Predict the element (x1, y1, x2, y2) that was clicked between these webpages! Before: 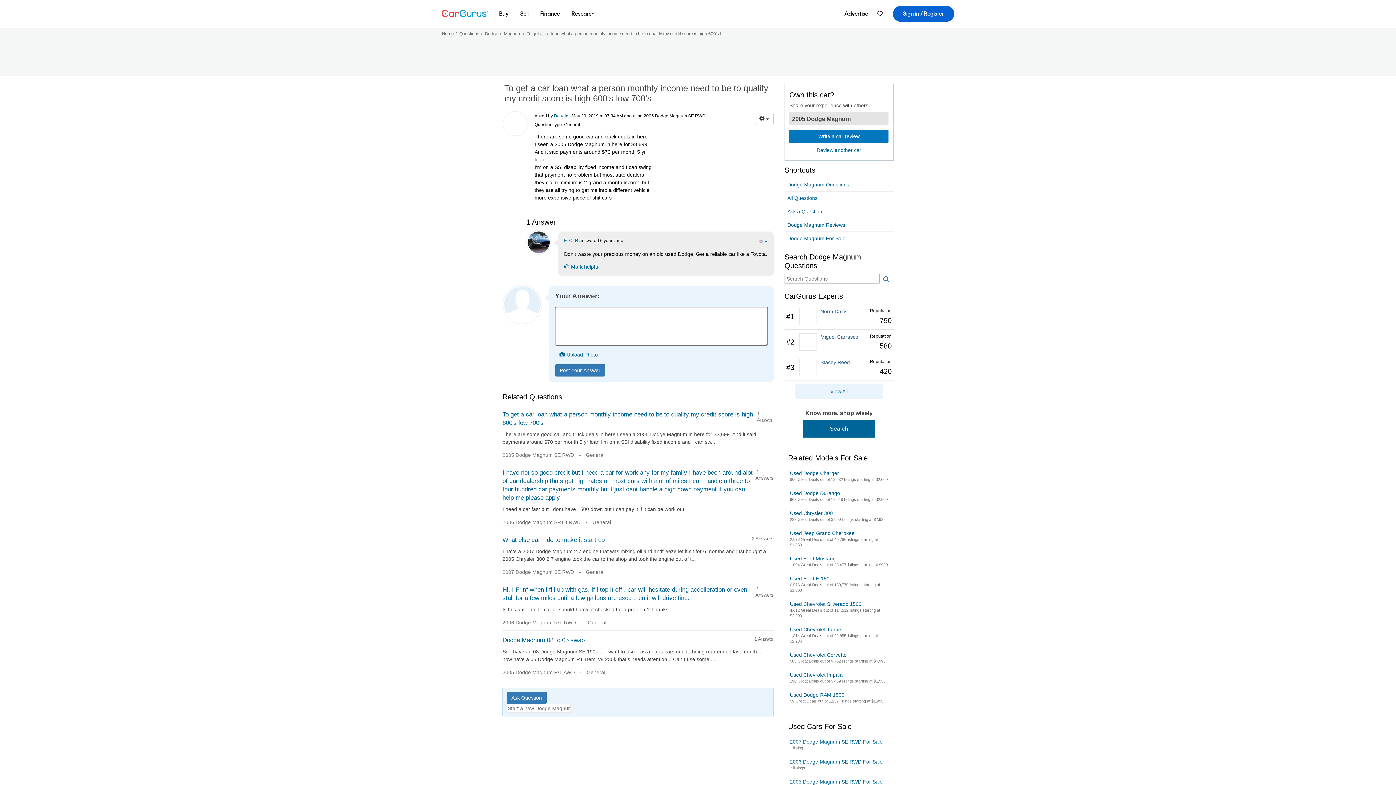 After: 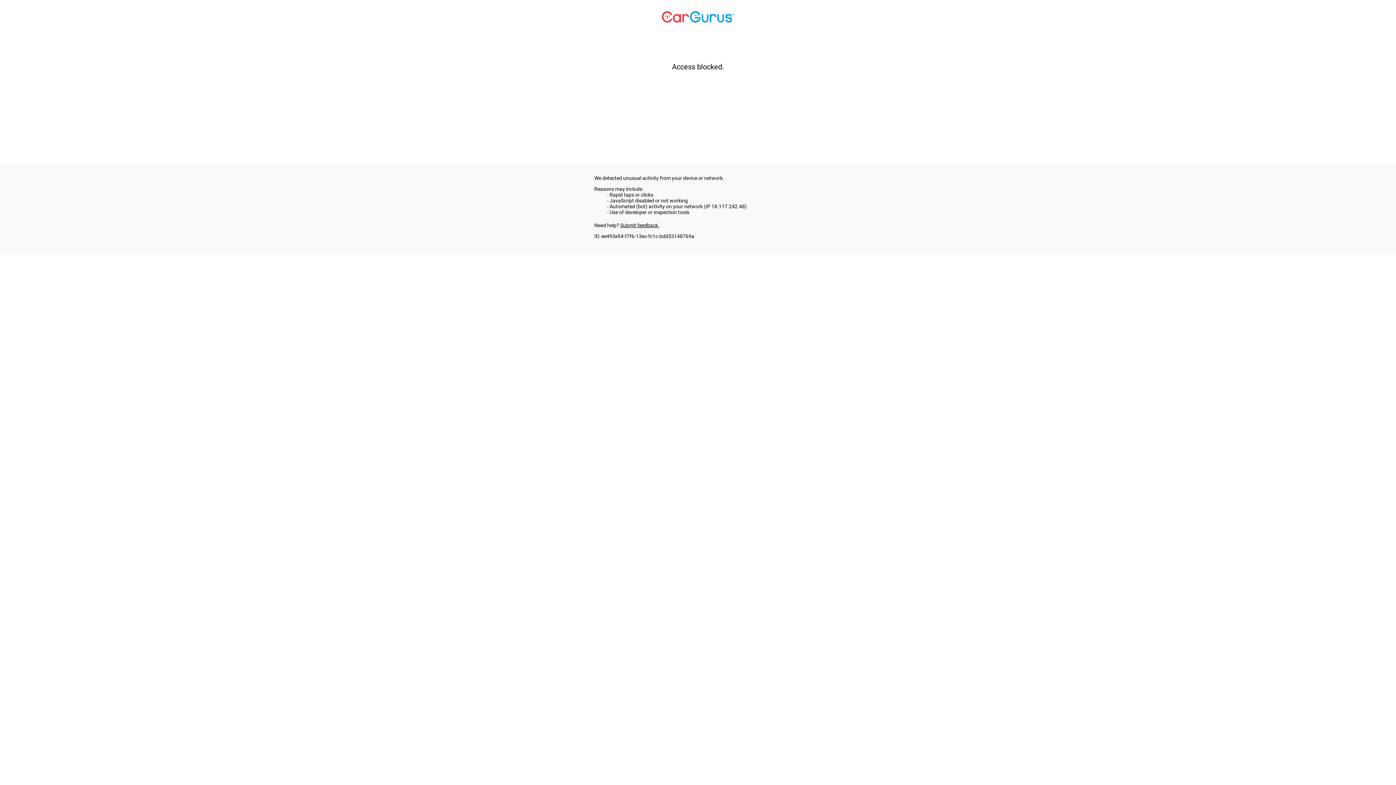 Action: label: Finance bbox: (534, 2, 565, 25)